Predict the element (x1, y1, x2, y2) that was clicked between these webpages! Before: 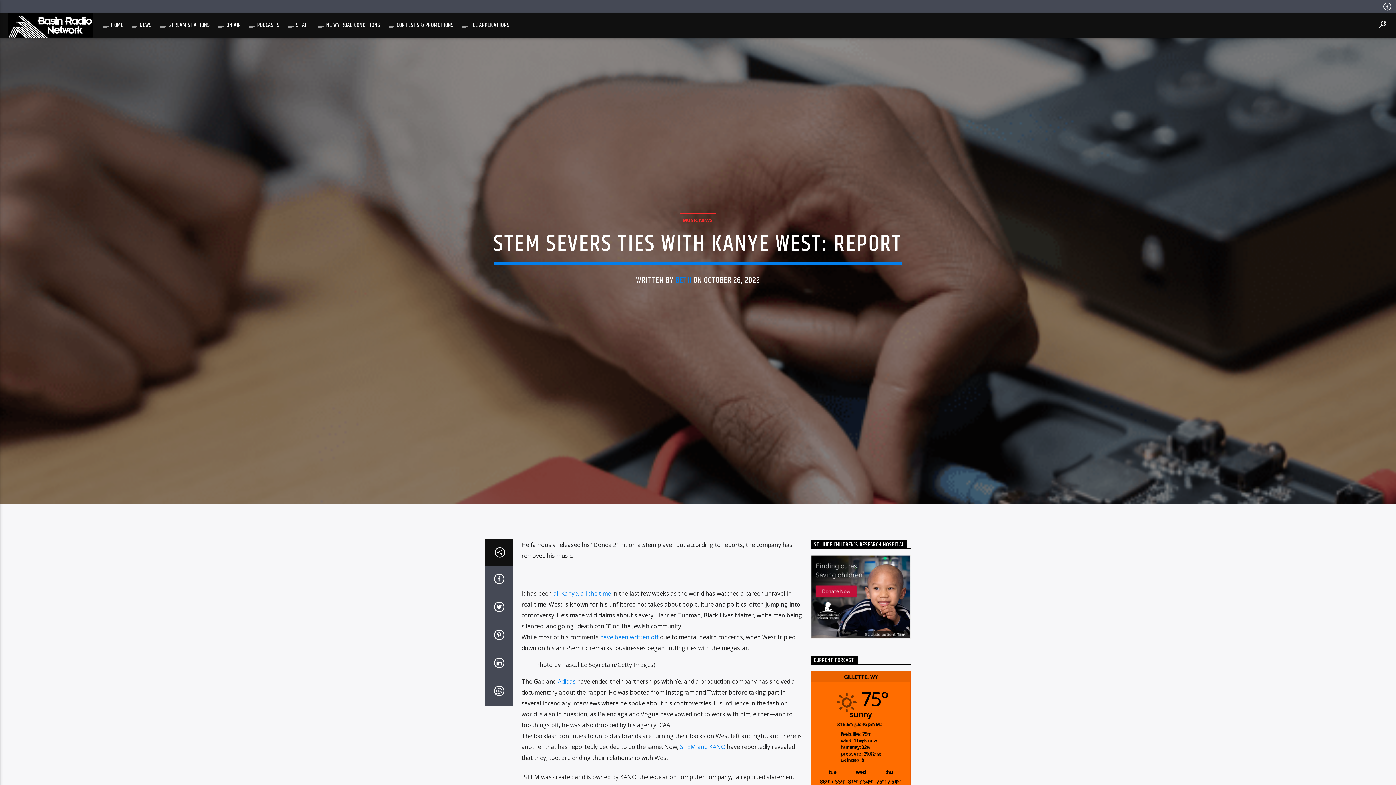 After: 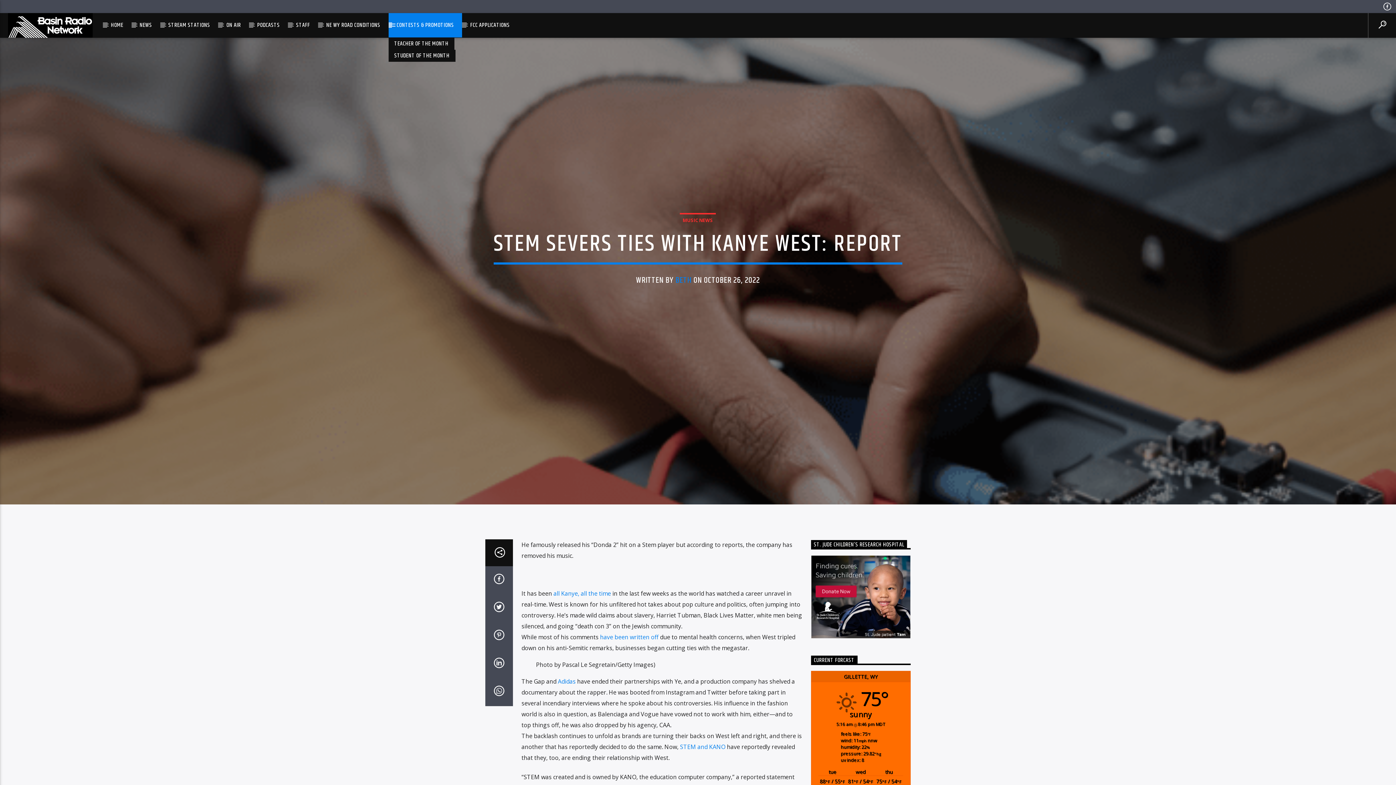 Action: label: CONTESTS & PROMOTIONS bbox: (388, 13, 462, 37)